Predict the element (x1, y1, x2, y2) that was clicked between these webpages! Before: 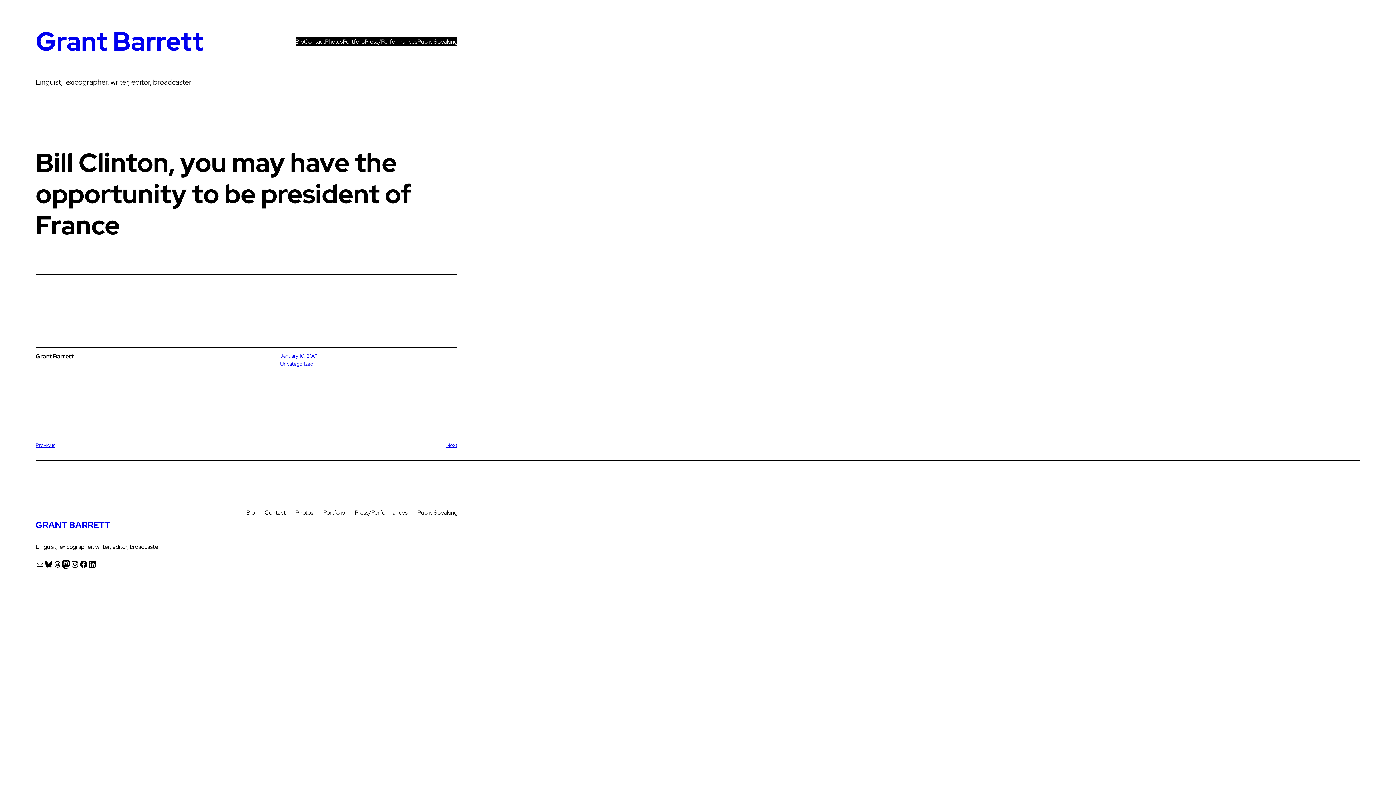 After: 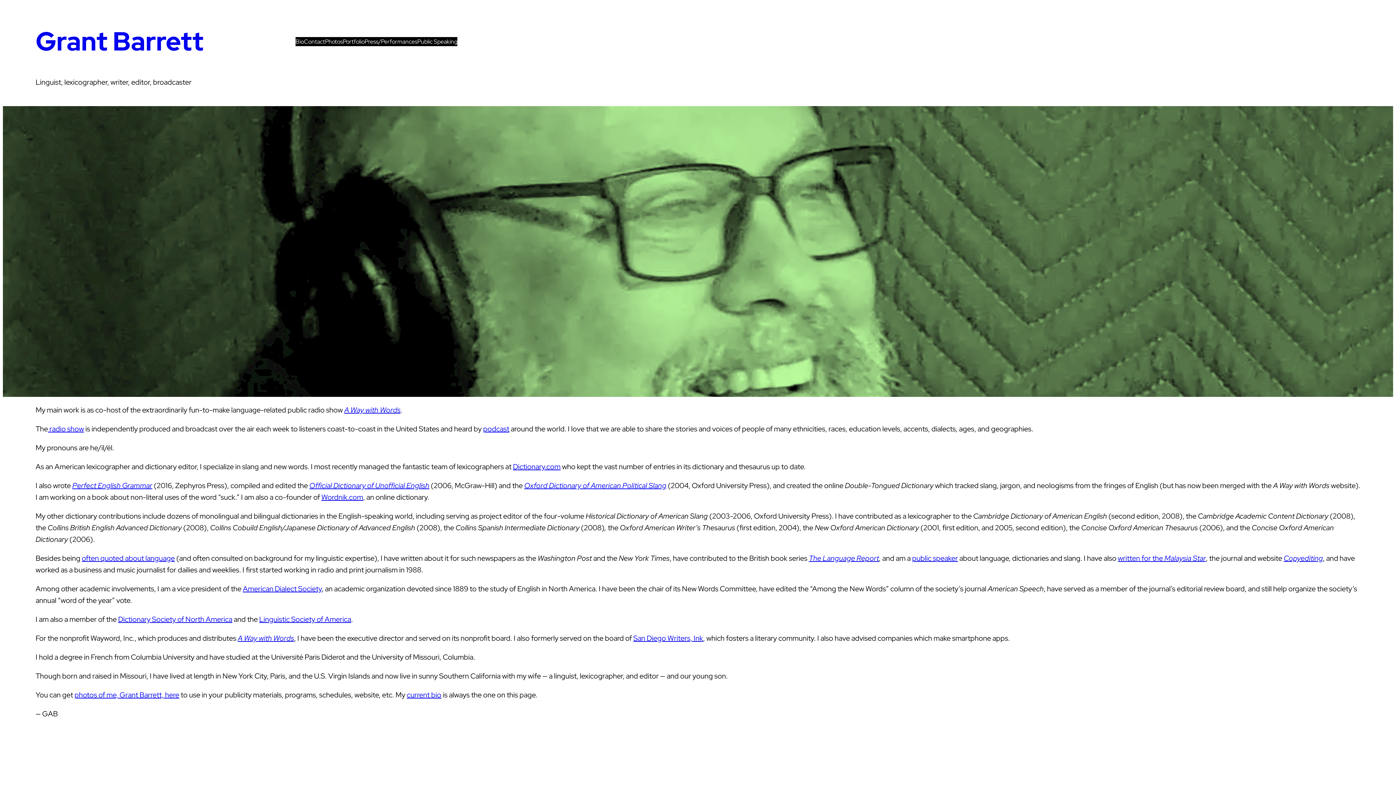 Action: bbox: (35, 24, 203, 58) label: Grant Barrett